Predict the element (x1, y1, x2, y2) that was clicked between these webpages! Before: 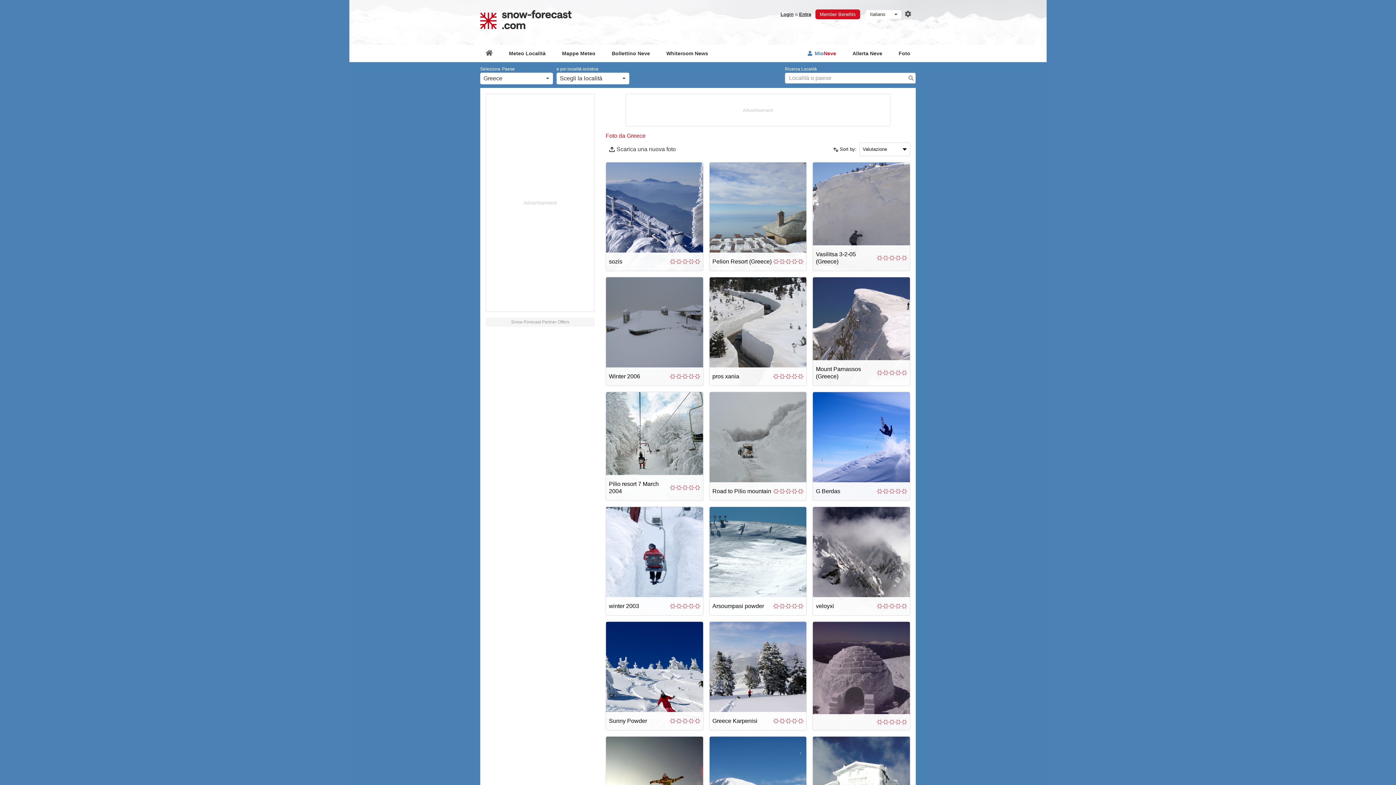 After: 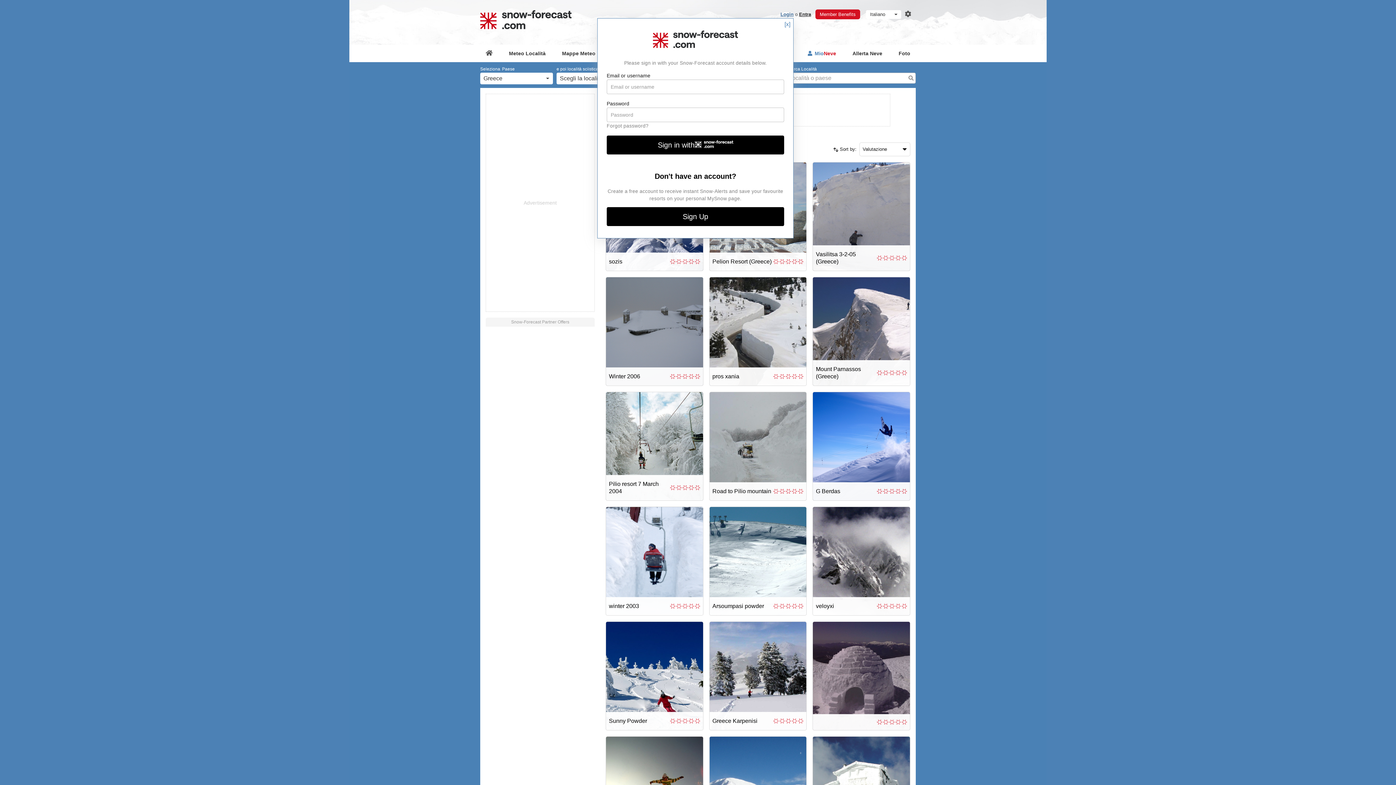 Action: bbox: (780, 10, 793, 18) label: Login